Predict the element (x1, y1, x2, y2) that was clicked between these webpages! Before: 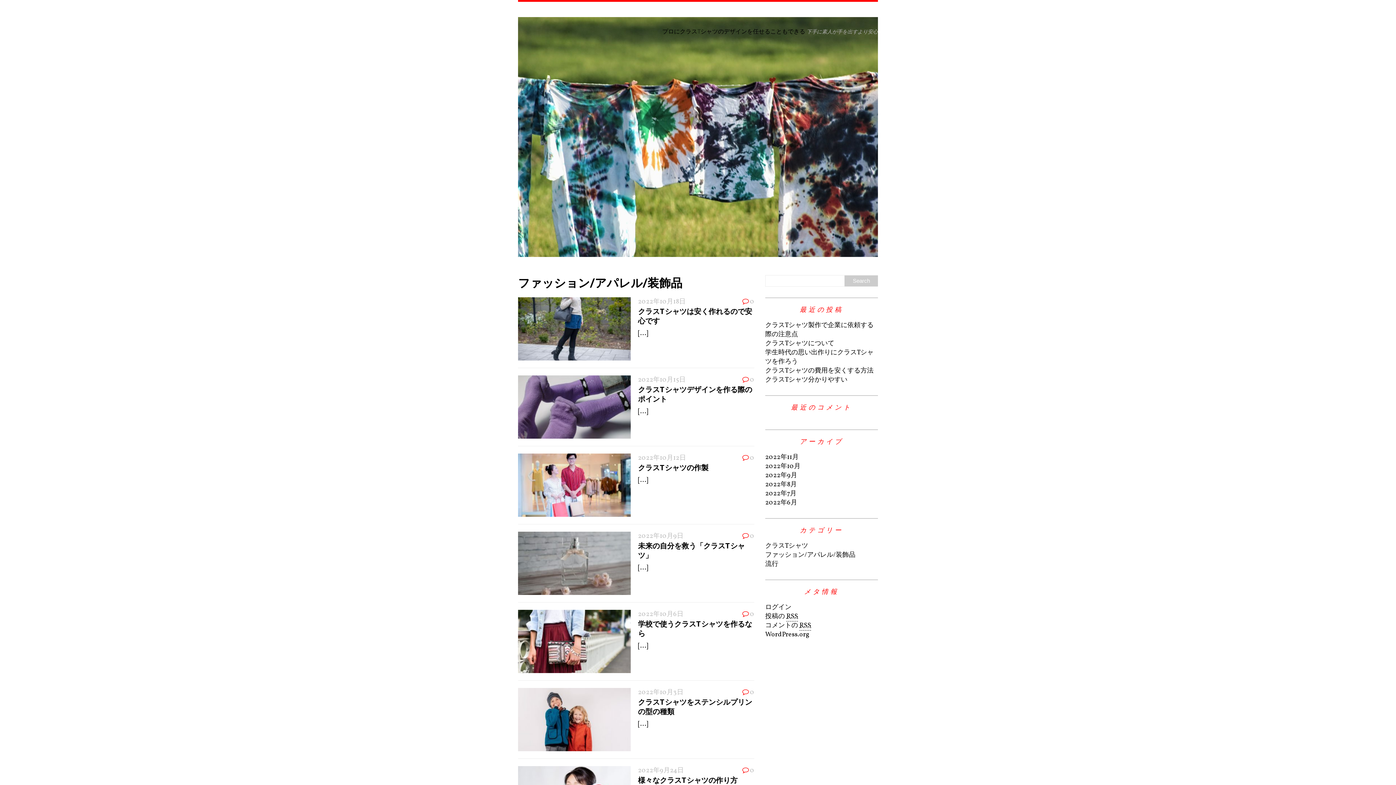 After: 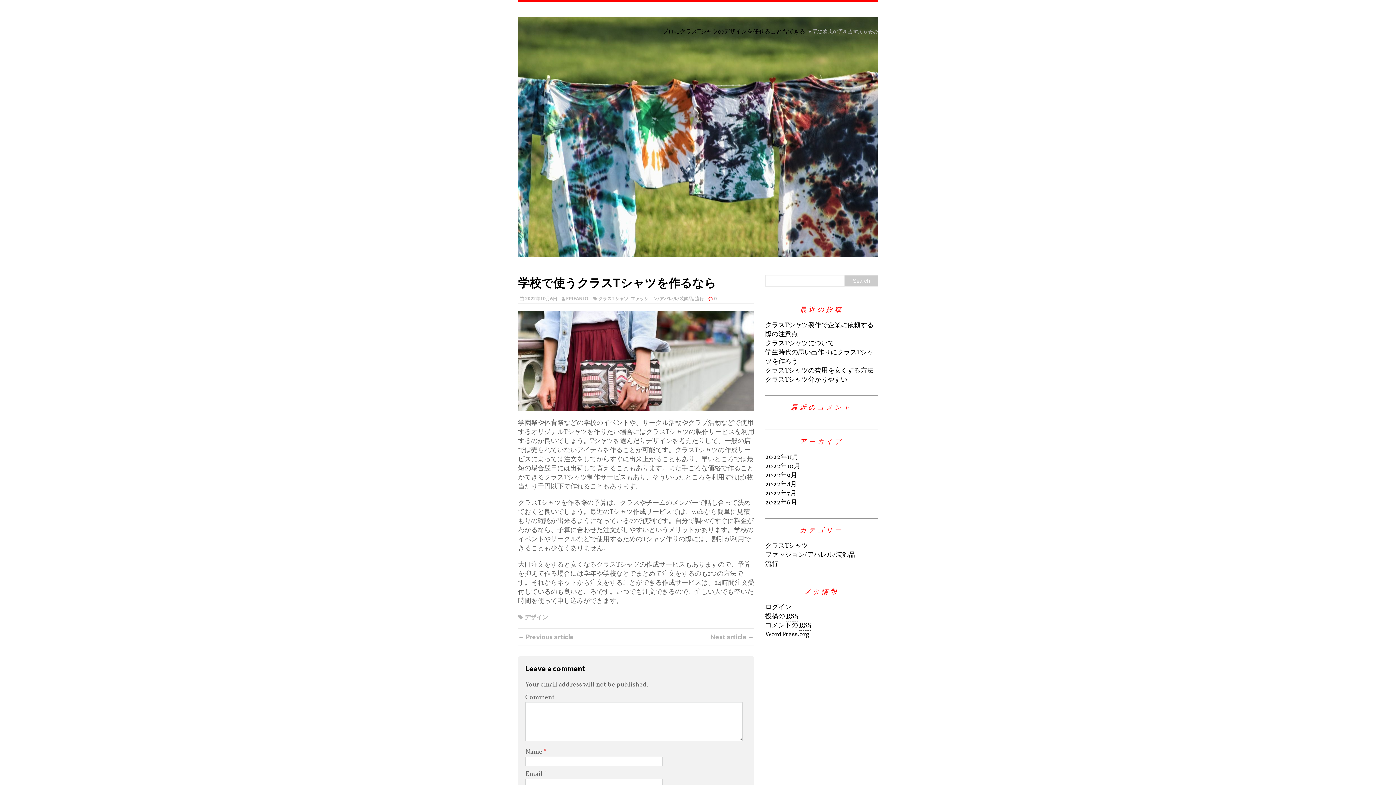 Action: bbox: (518, 664, 630, 673)